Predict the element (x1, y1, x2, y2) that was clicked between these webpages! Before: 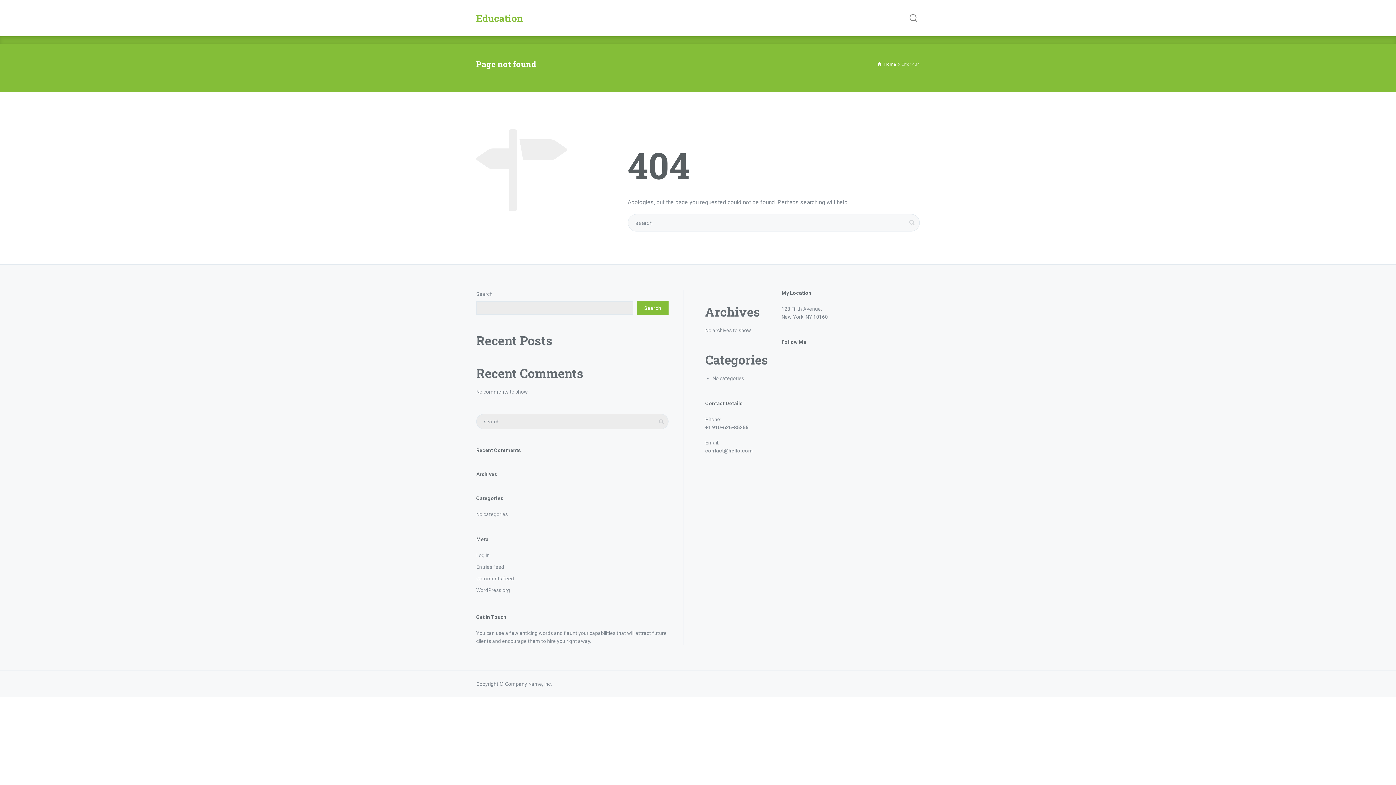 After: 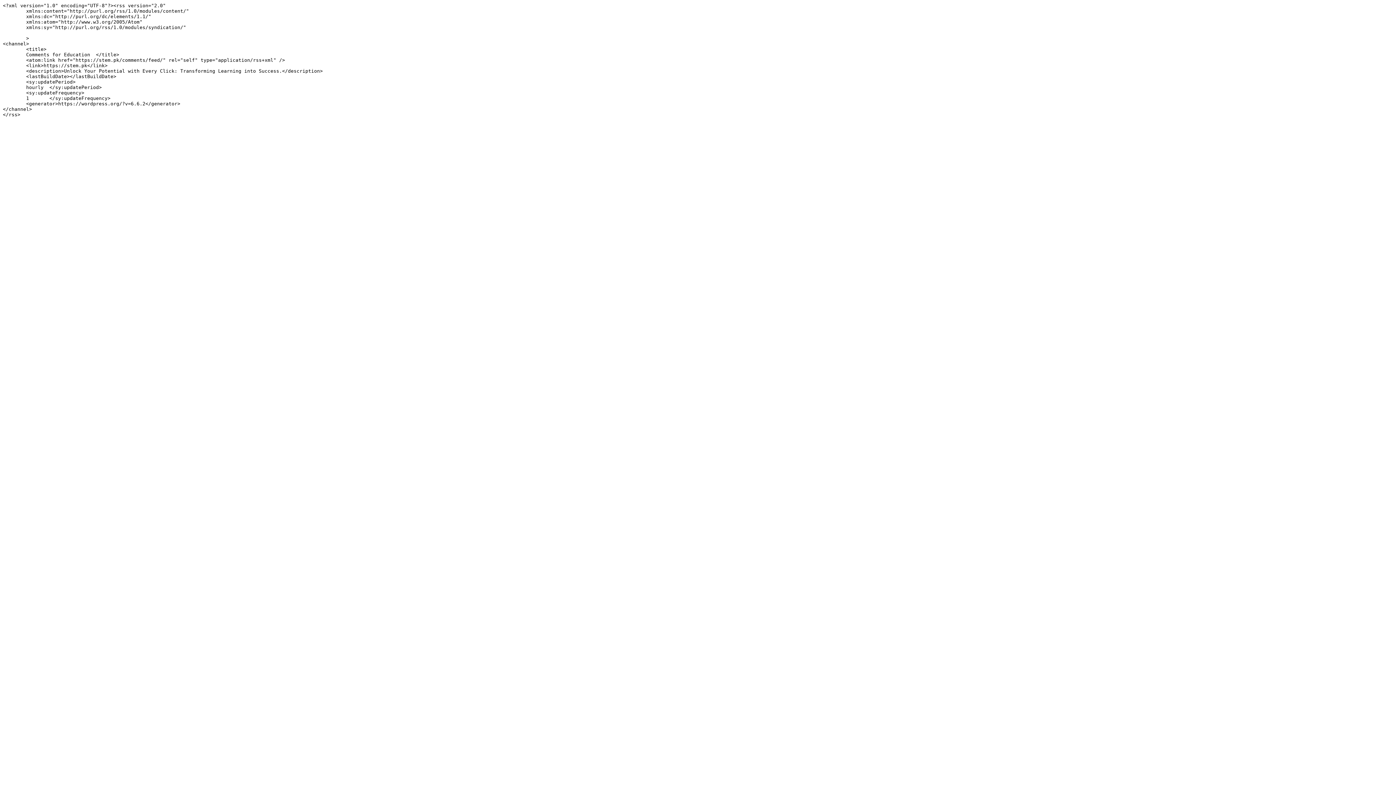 Action: bbox: (476, 576, 514, 581) label: Comments feed